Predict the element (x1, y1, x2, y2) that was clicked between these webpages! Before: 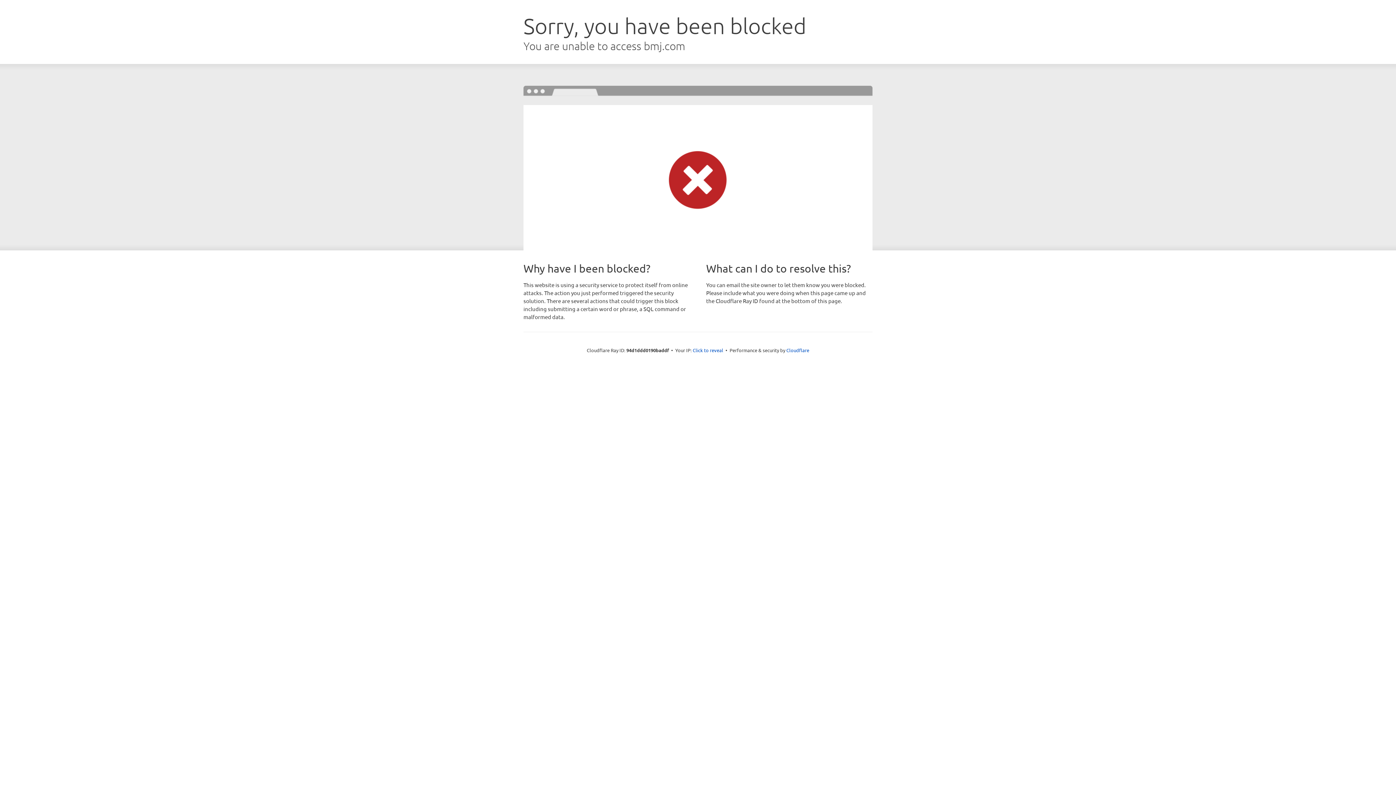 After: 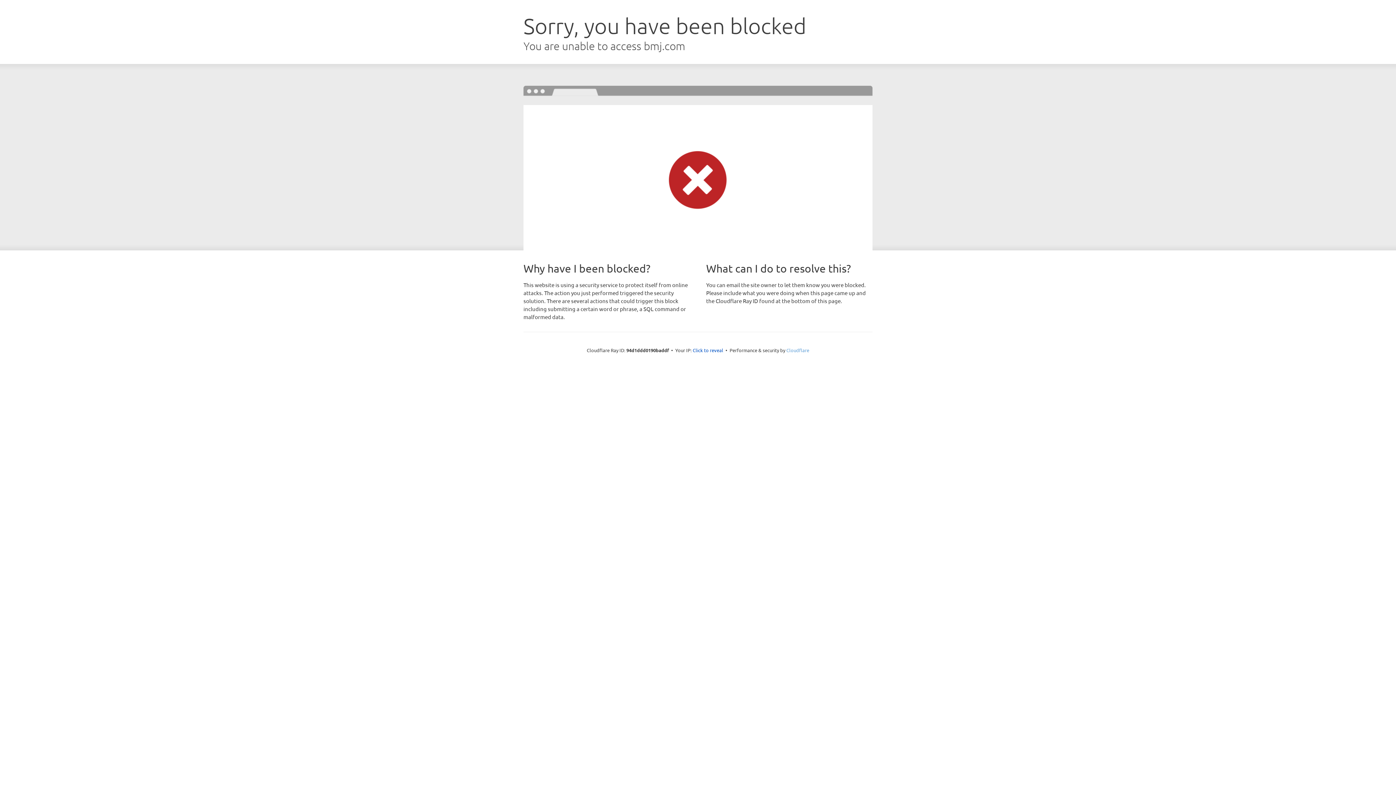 Action: bbox: (786, 347, 809, 353) label: Cloudflare